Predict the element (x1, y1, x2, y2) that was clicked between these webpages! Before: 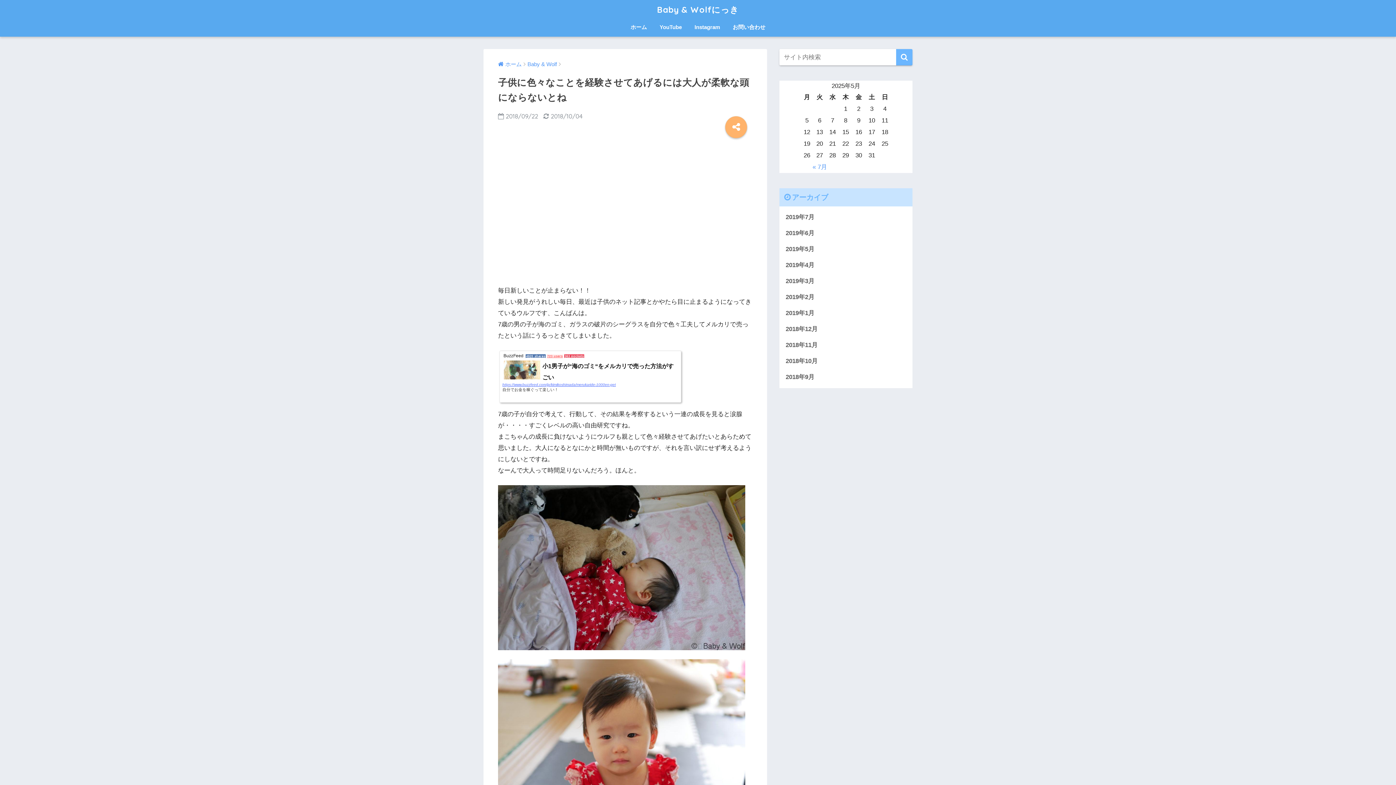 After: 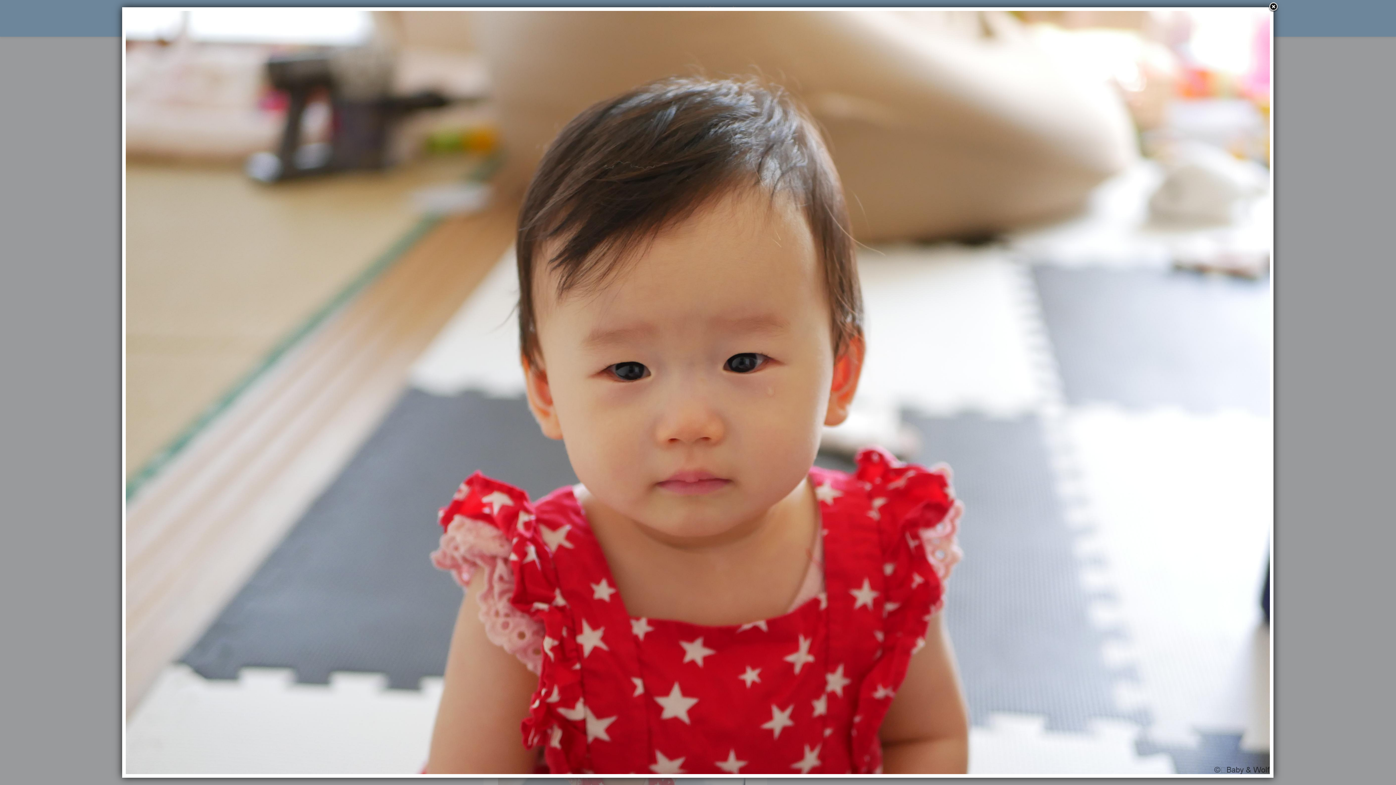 Action: bbox: (498, 738, 745, 745)